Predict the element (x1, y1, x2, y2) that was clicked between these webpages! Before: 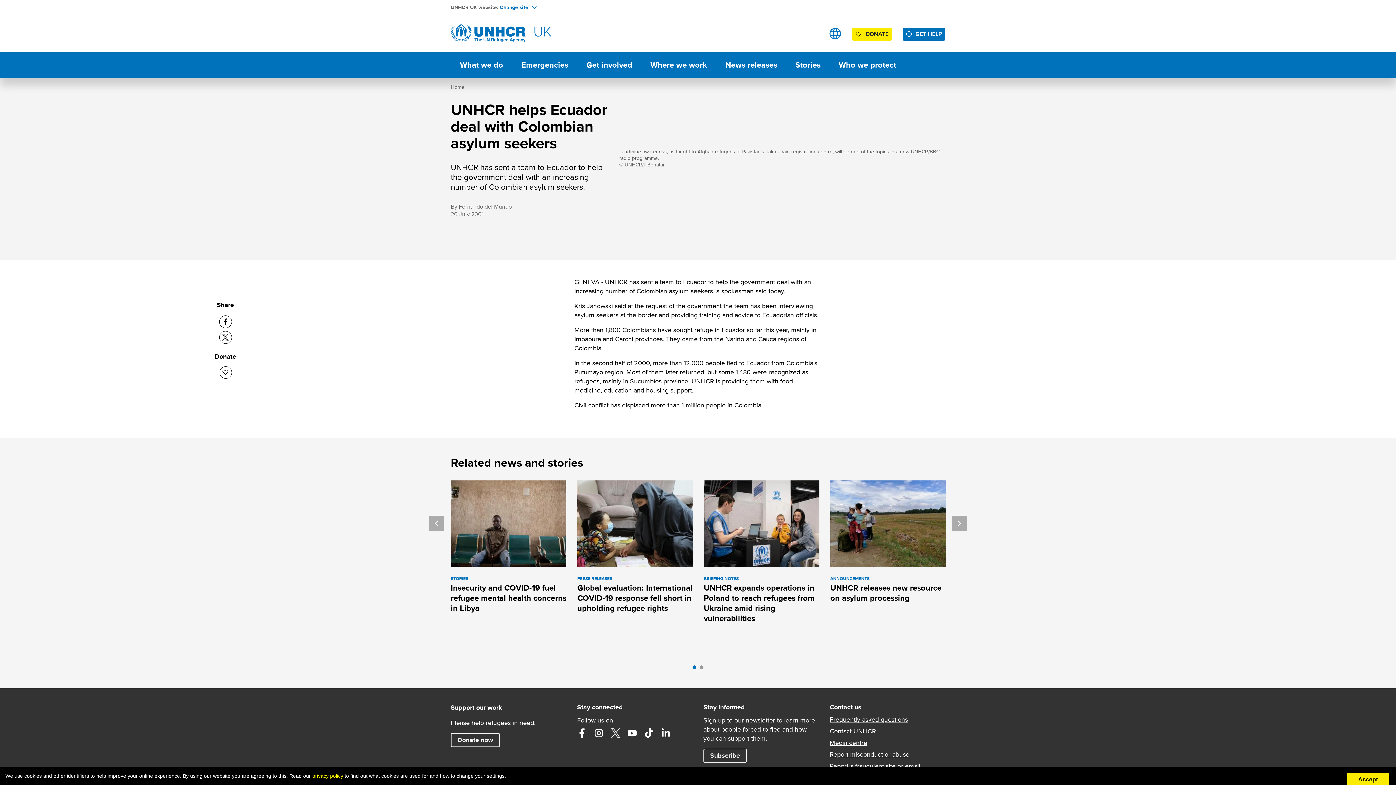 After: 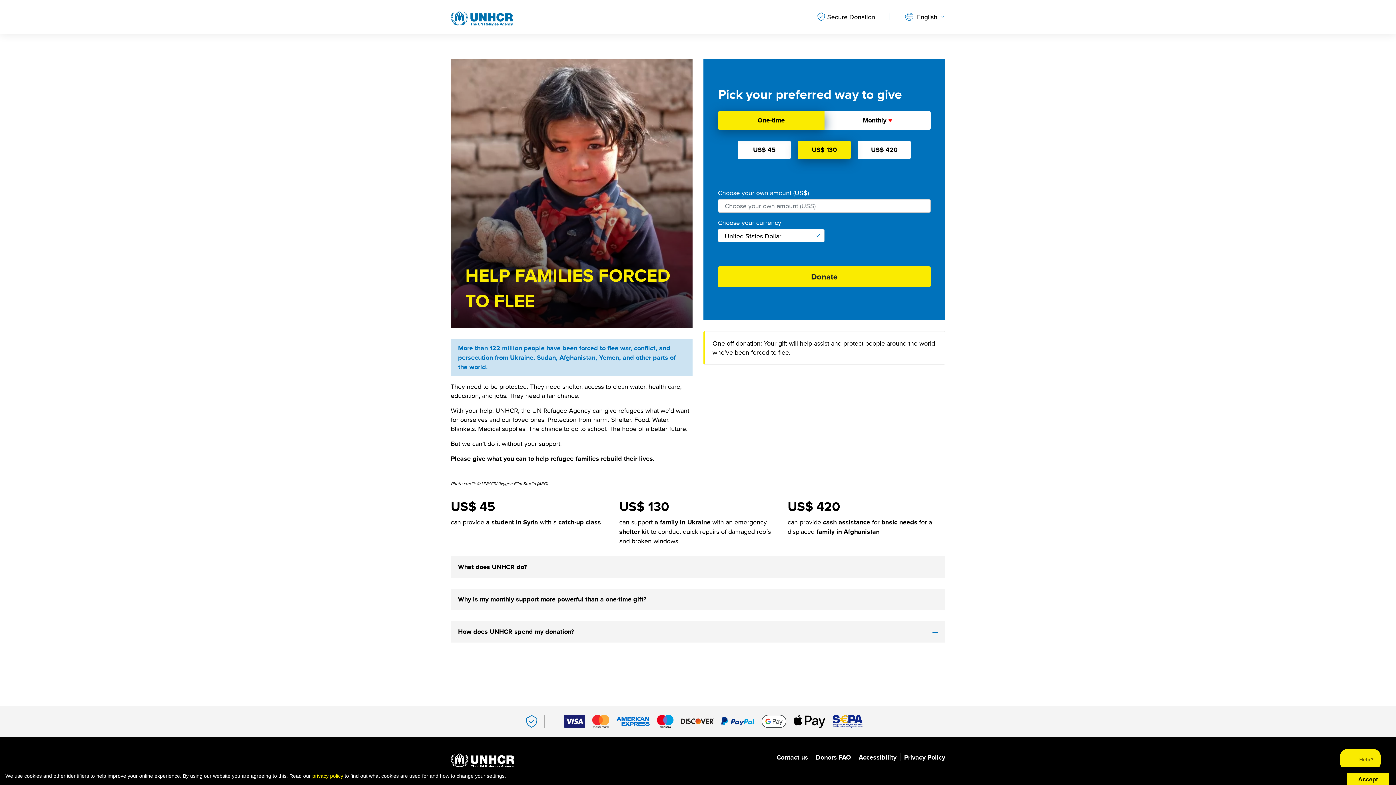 Action: bbox: (852, 27, 892, 40) label: DONATE